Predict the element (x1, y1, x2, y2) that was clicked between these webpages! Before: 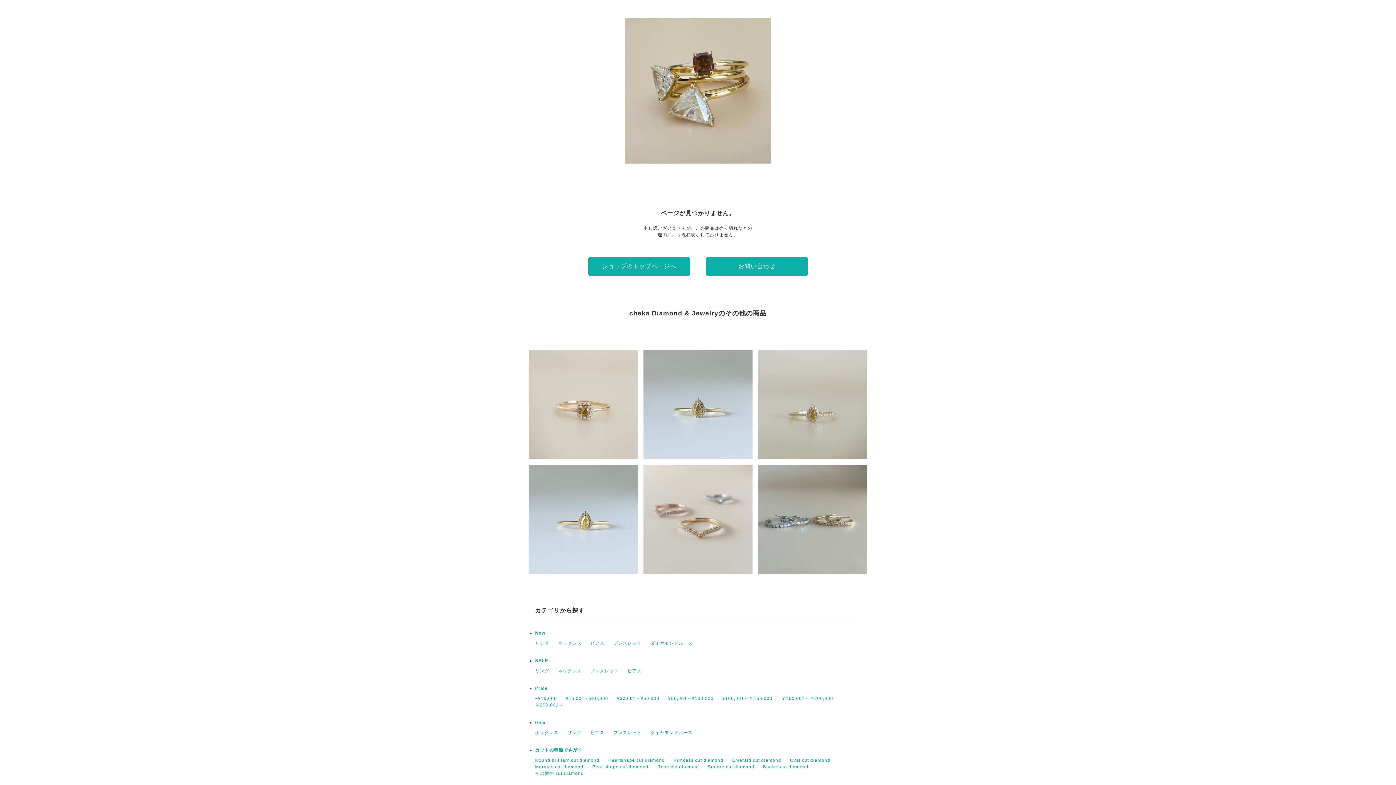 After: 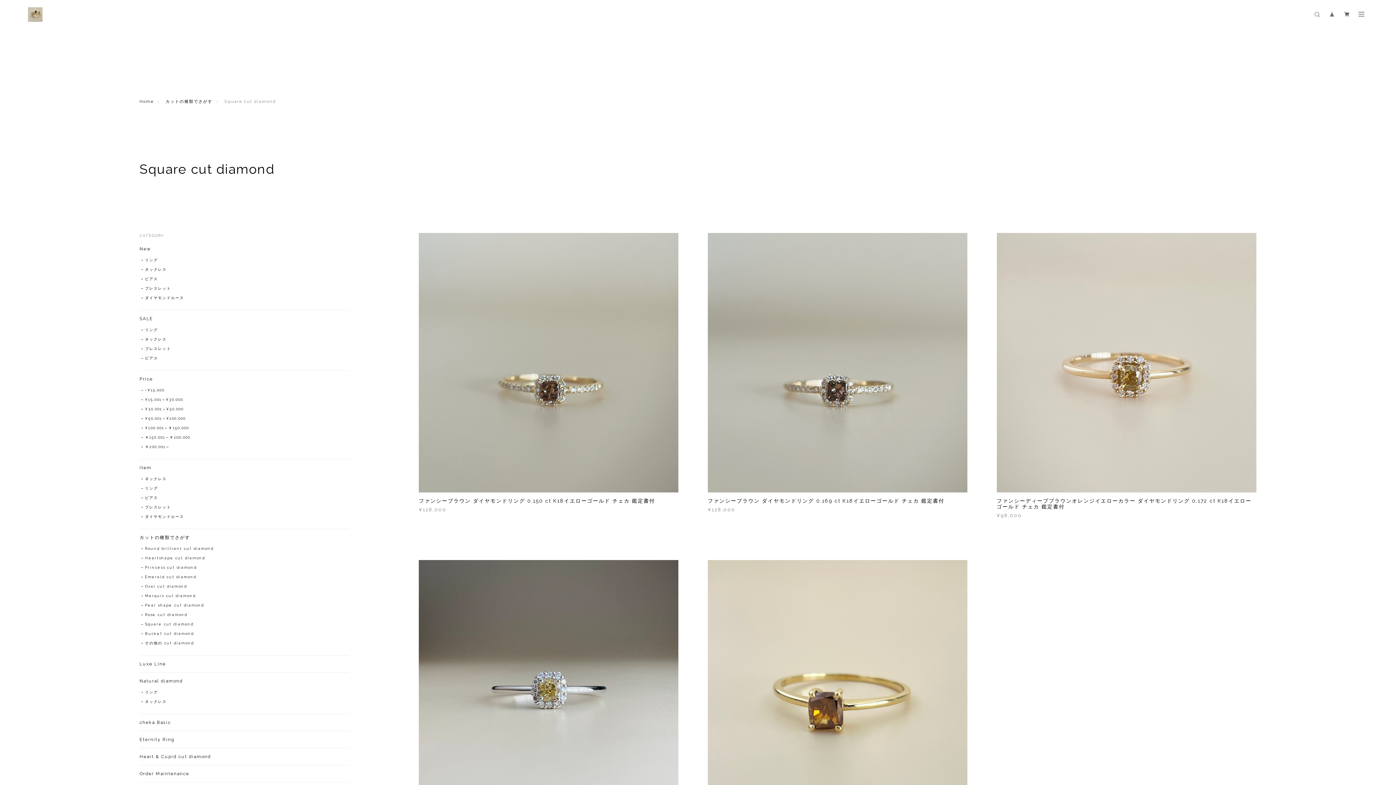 Action: label: Square cut diamond bbox: (708, 764, 754, 769)